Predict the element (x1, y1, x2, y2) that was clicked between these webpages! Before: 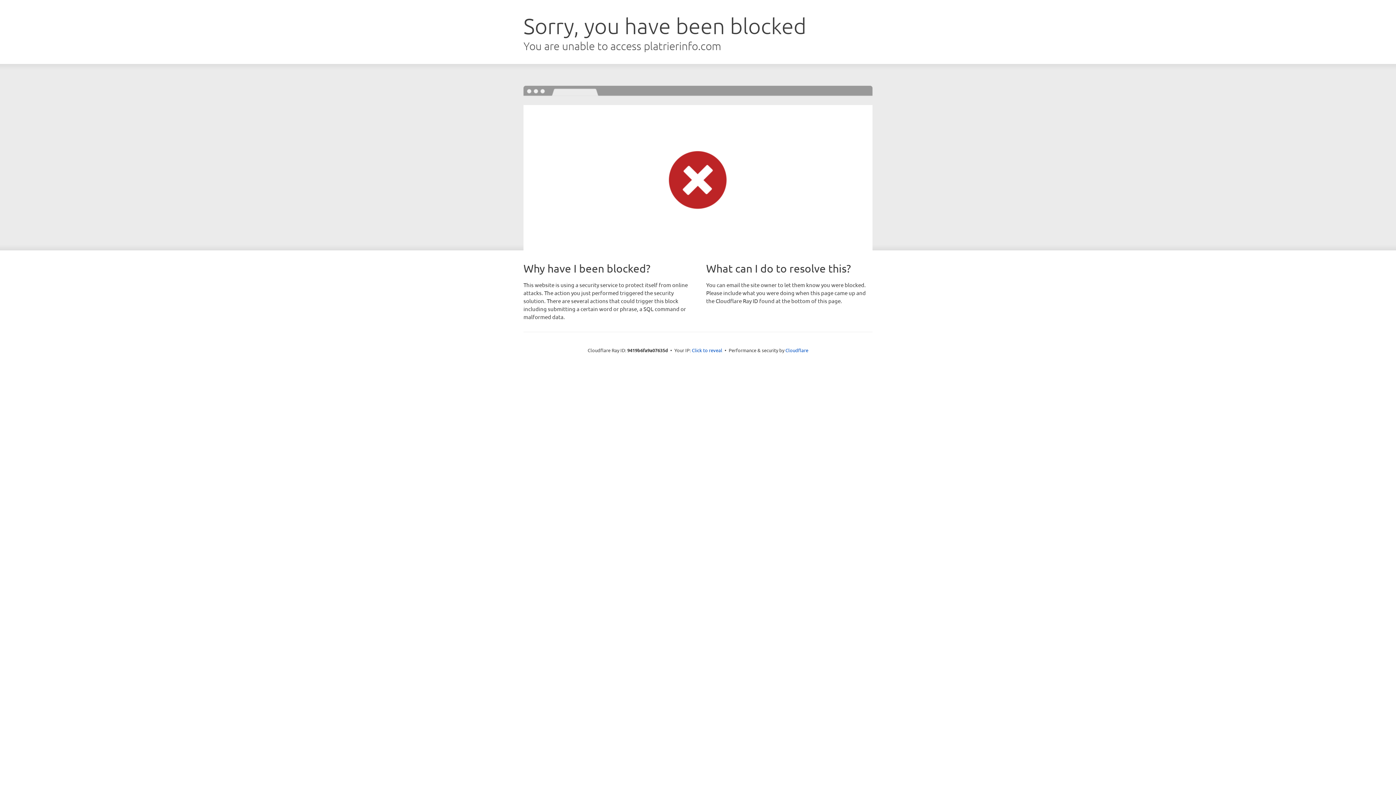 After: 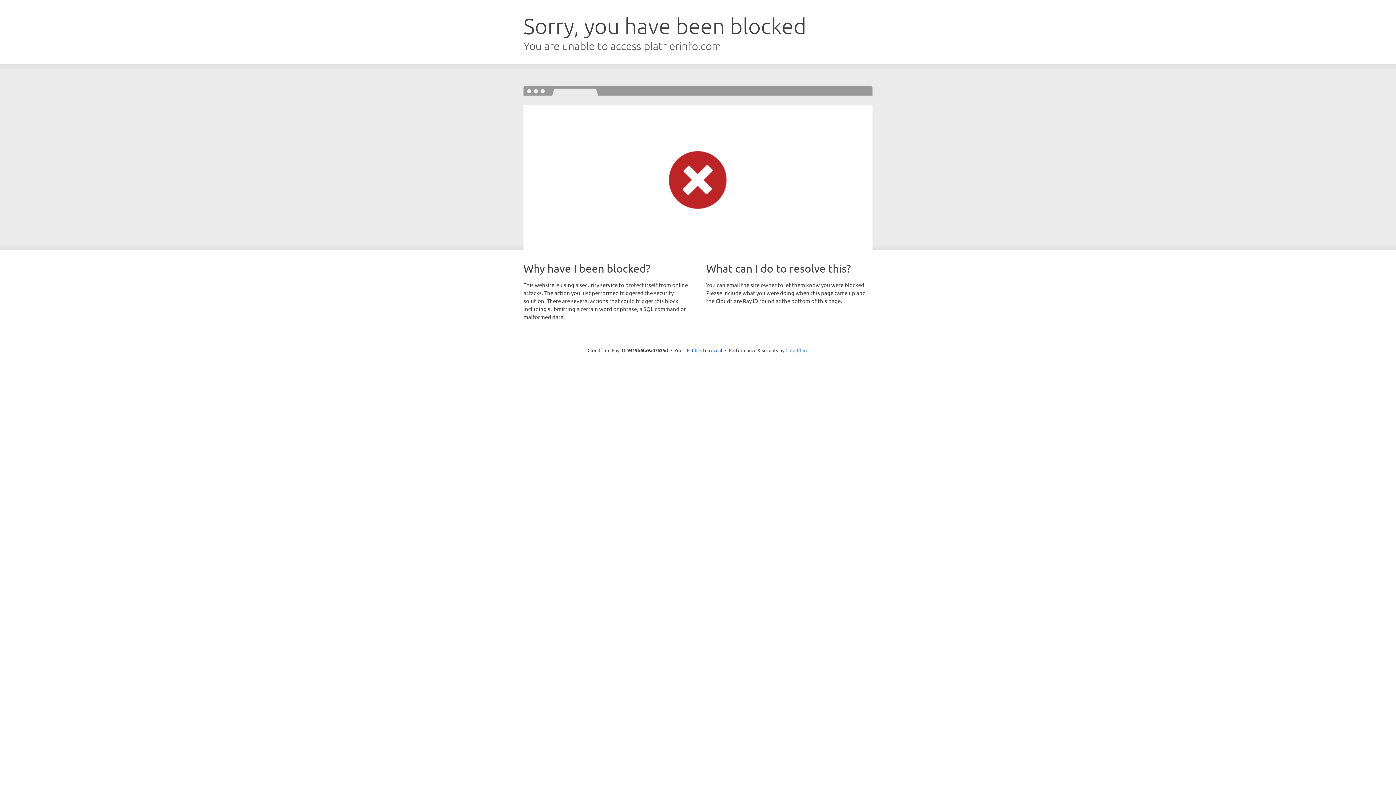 Action: label: Cloudflare bbox: (785, 347, 808, 353)